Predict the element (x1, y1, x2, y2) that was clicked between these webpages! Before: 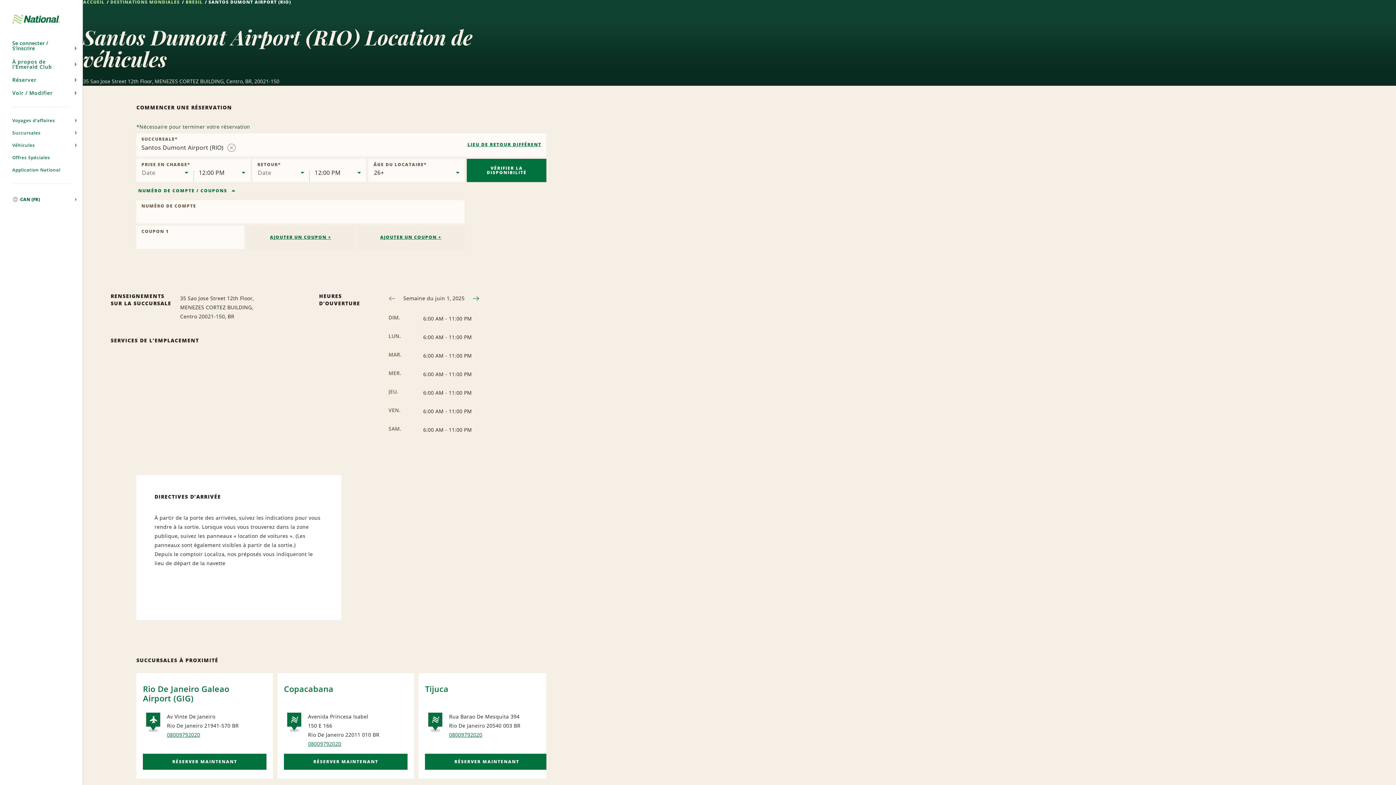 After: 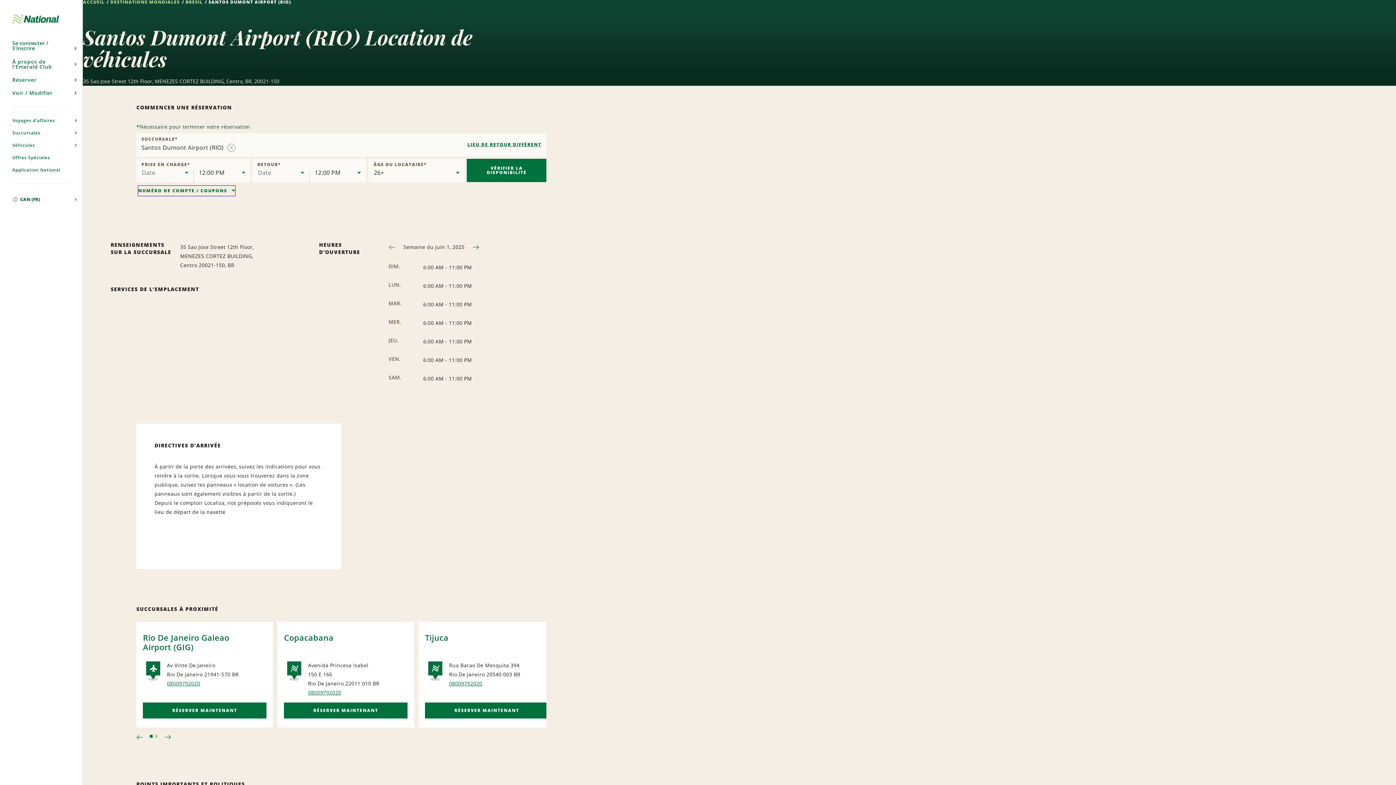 Action: bbox: (138, 185, 235, 196) label: NUMÉRO DE COMPTE / COUPONS 